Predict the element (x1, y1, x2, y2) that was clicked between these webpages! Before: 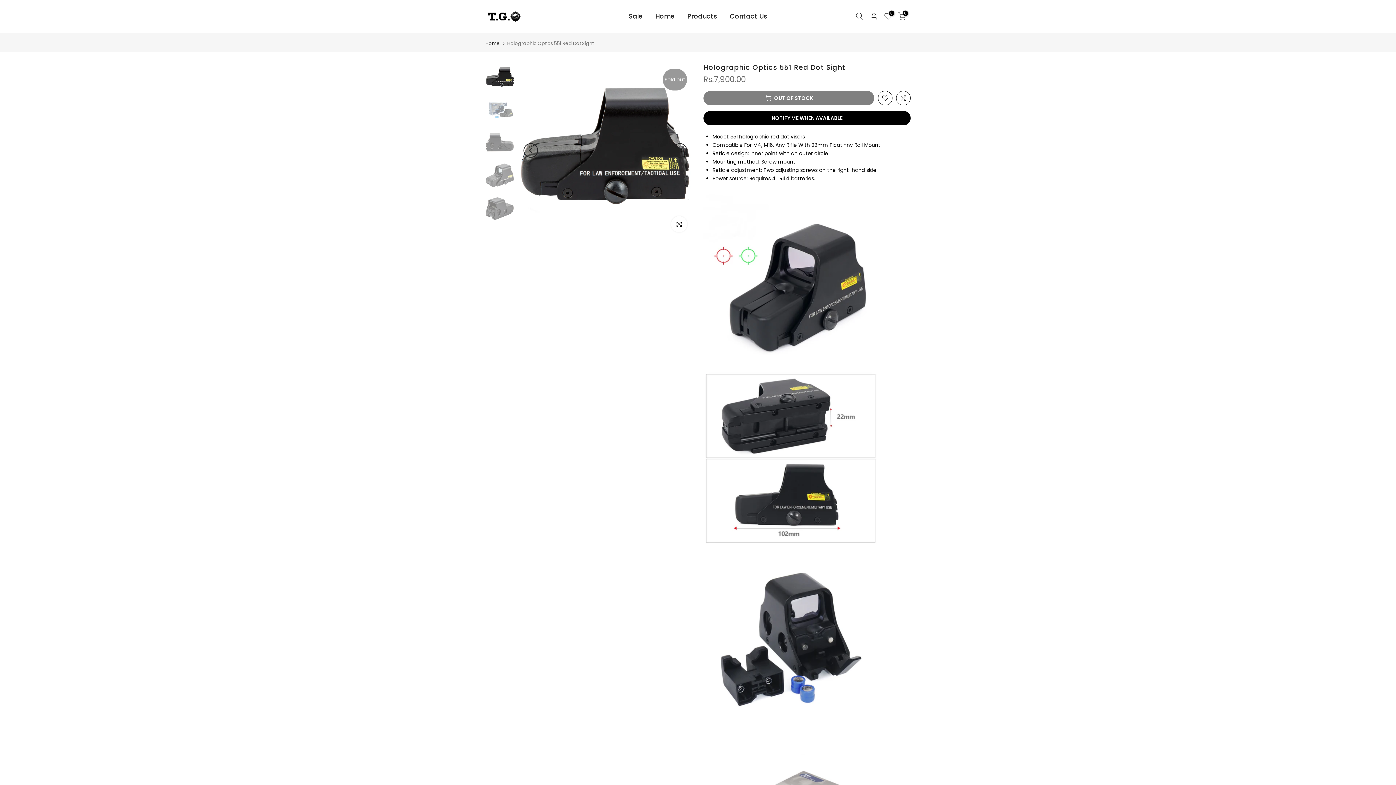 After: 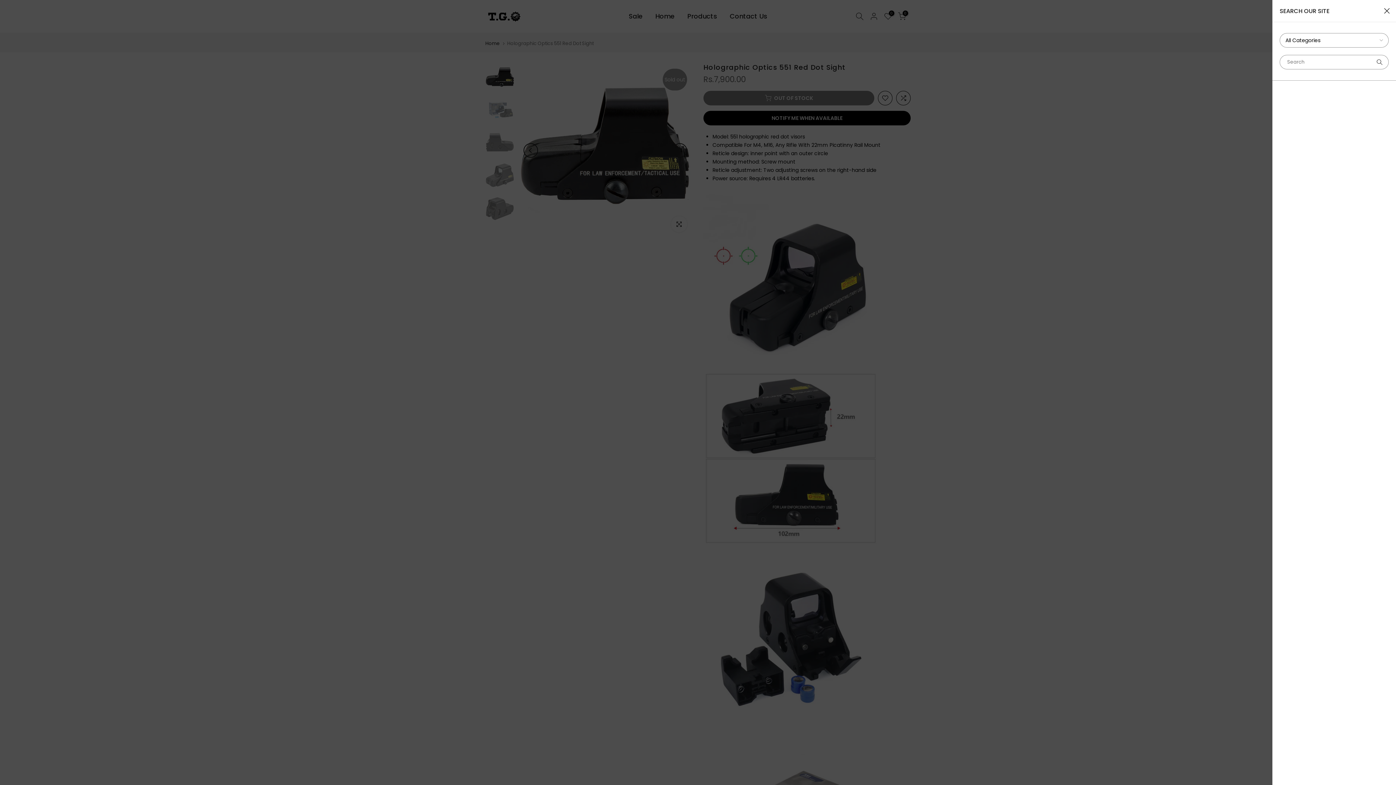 Action: bbox: (856, 12, 864, 20)